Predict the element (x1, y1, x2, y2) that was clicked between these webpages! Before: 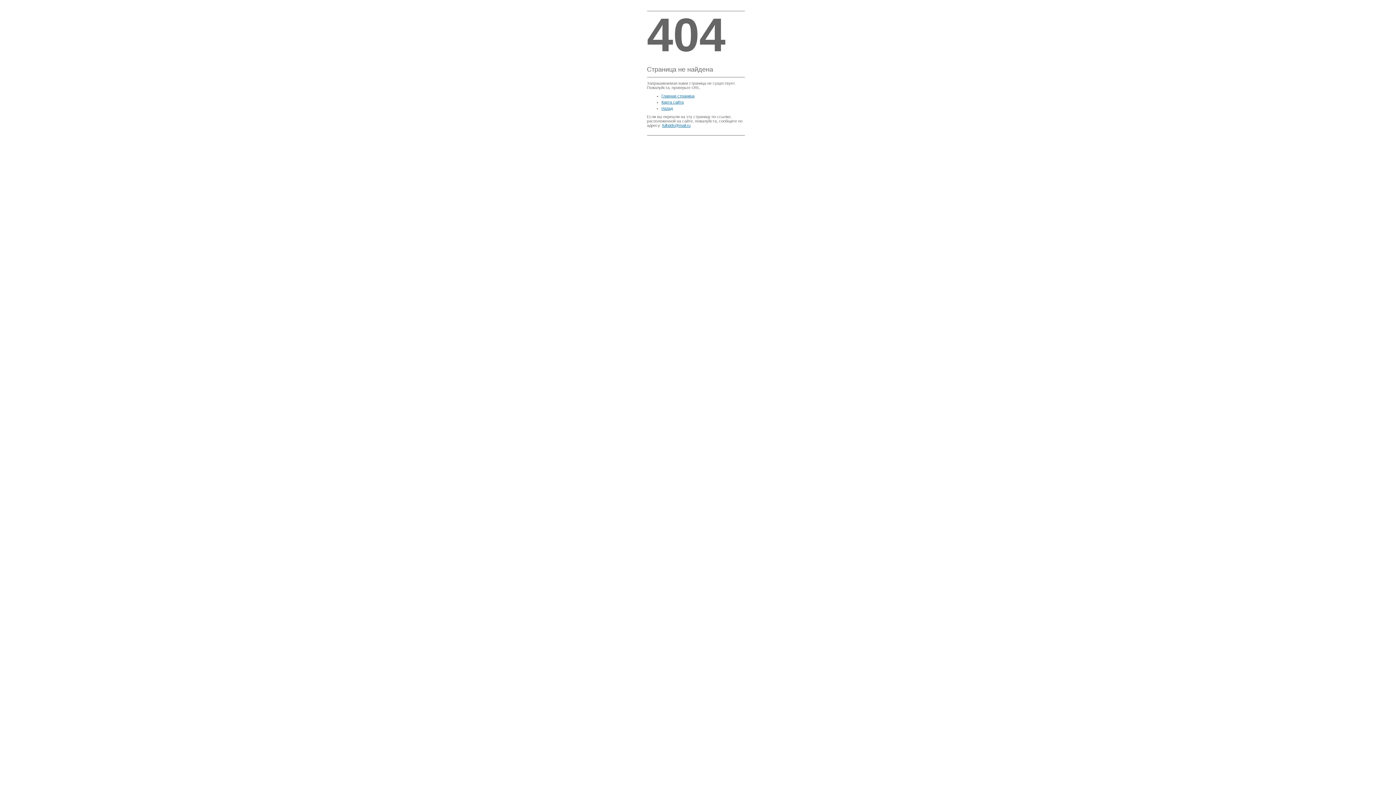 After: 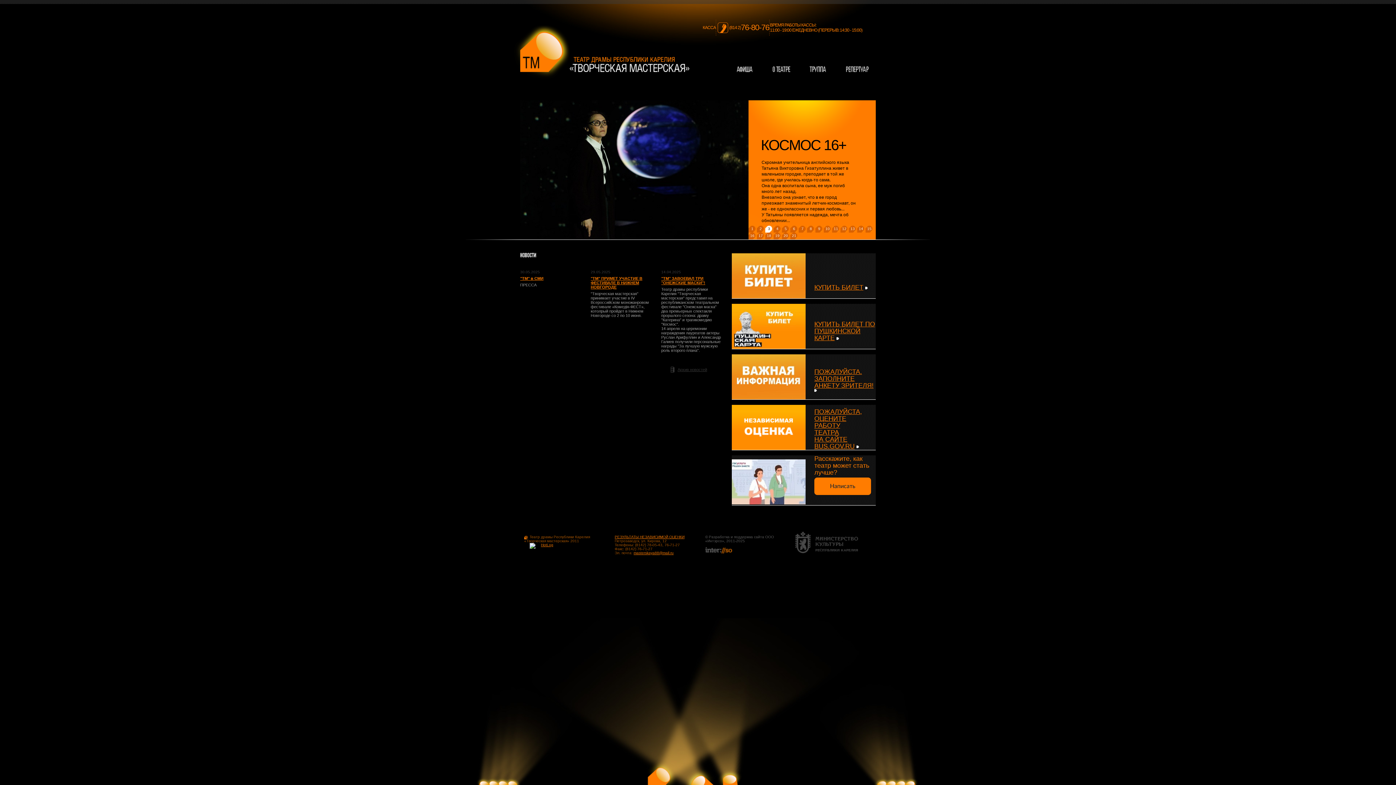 Action: label: Главная страница bbox: (661, 93, 694, 98)